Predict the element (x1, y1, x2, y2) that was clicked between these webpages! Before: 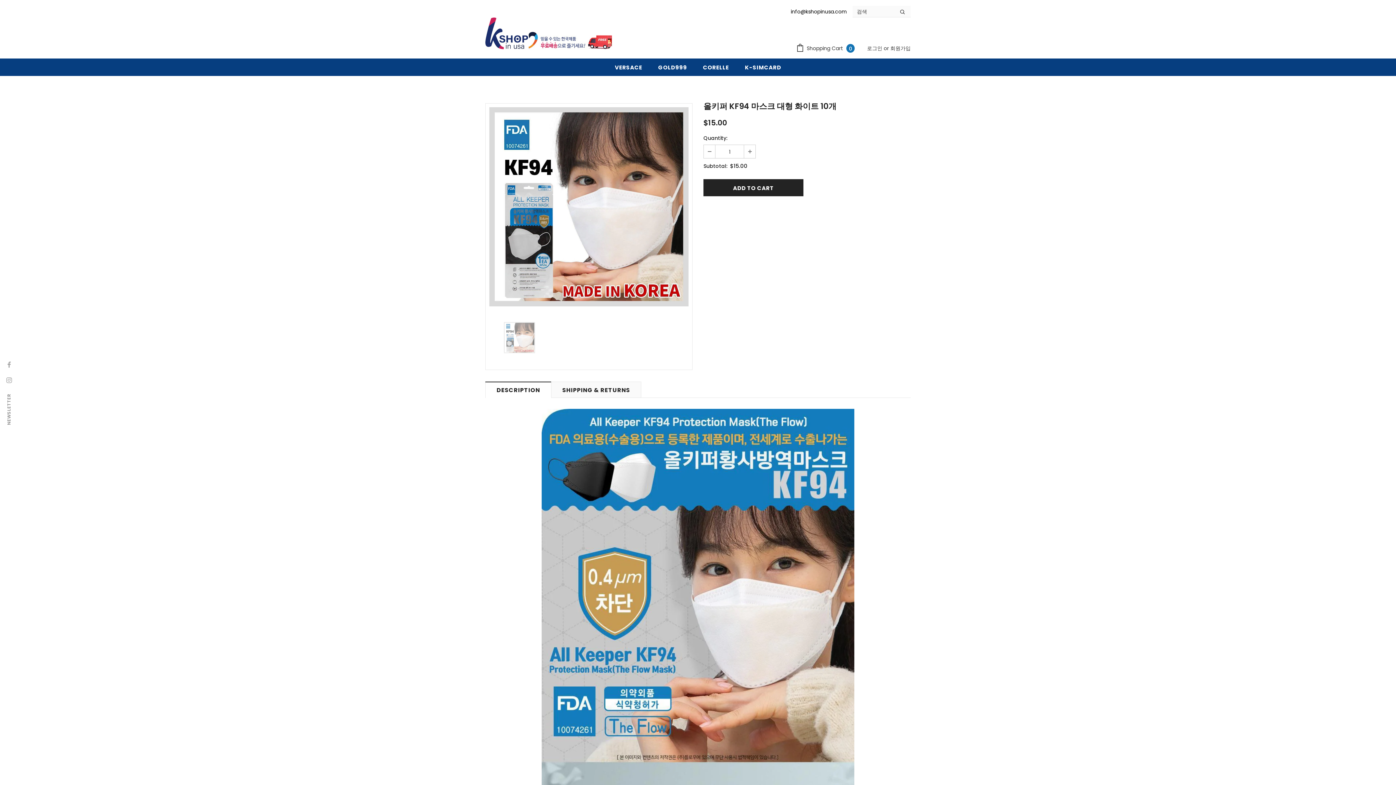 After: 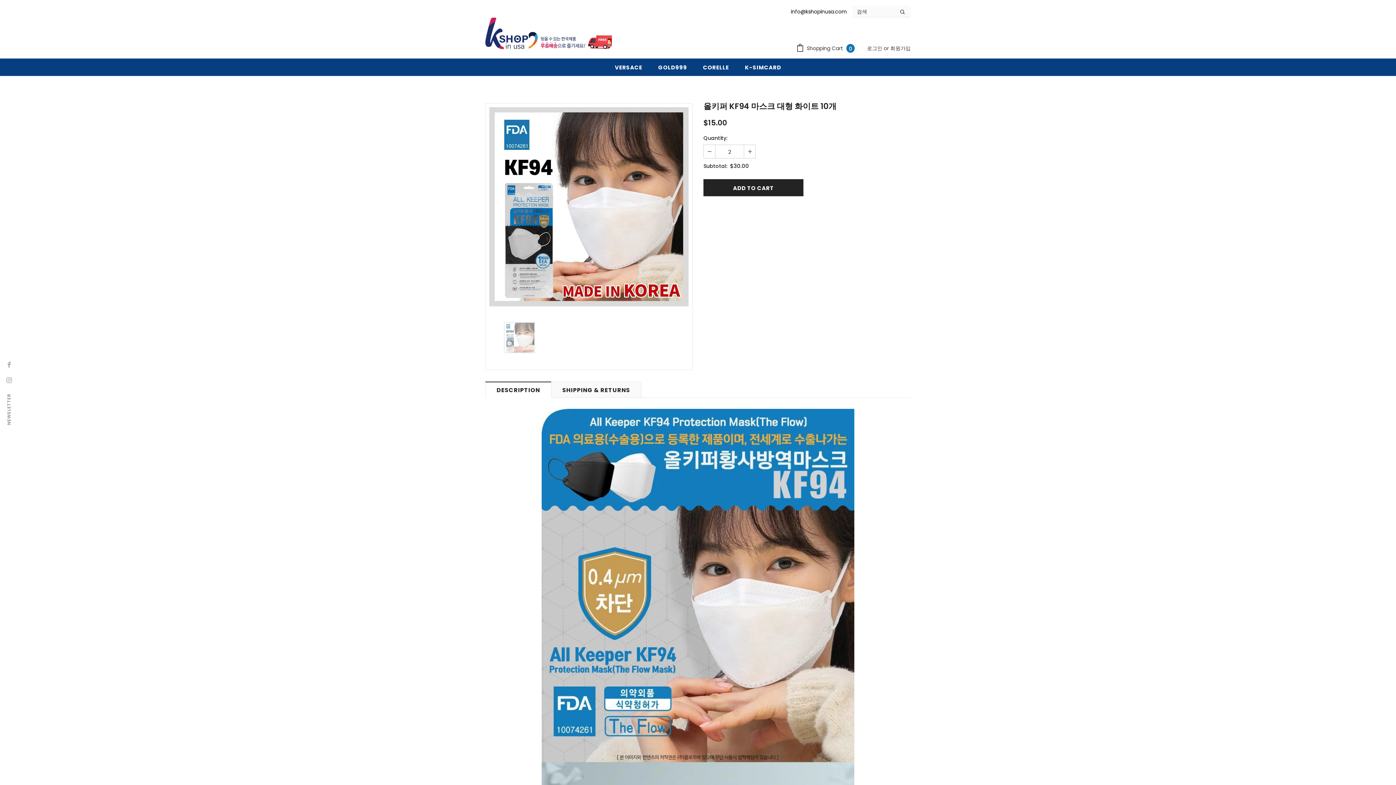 Action: bbox: (744, 145, 755, 158)